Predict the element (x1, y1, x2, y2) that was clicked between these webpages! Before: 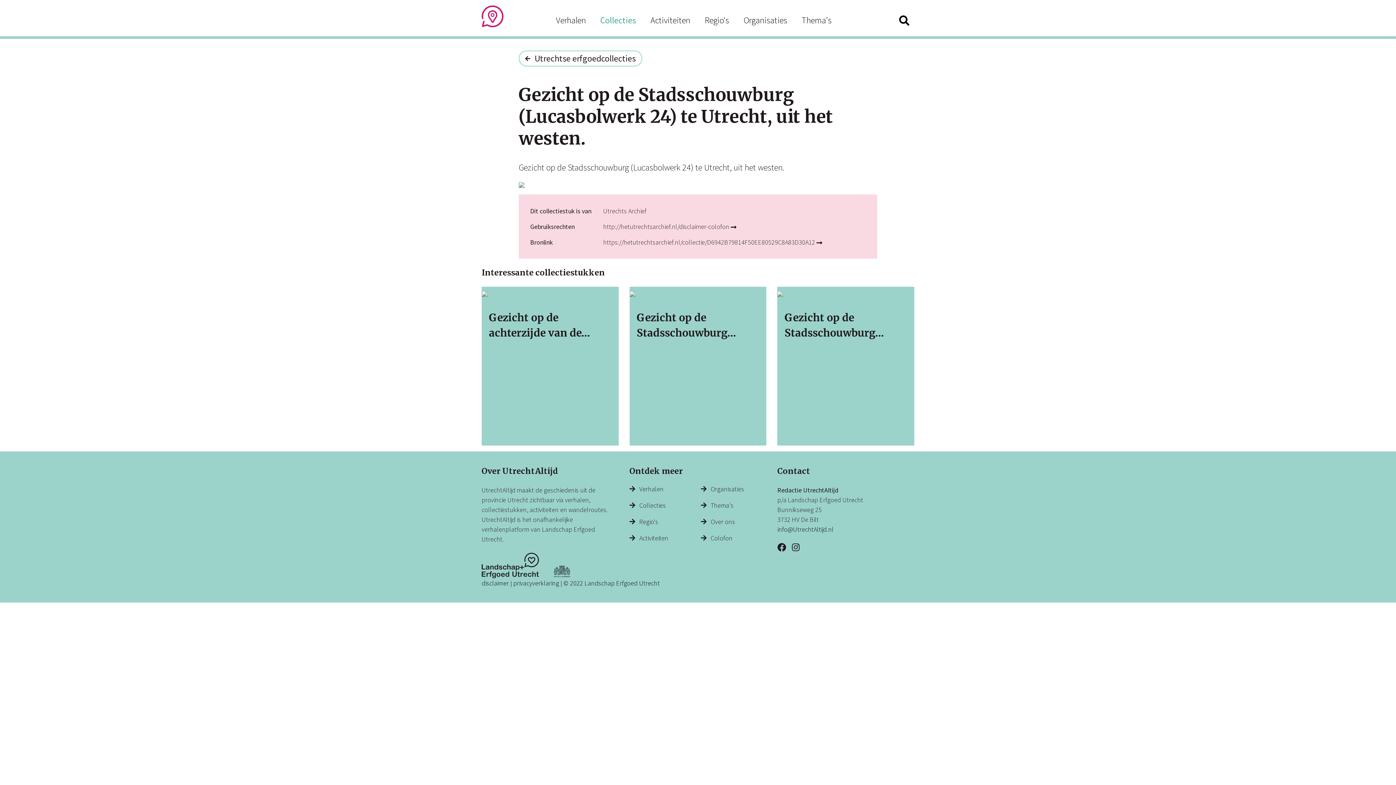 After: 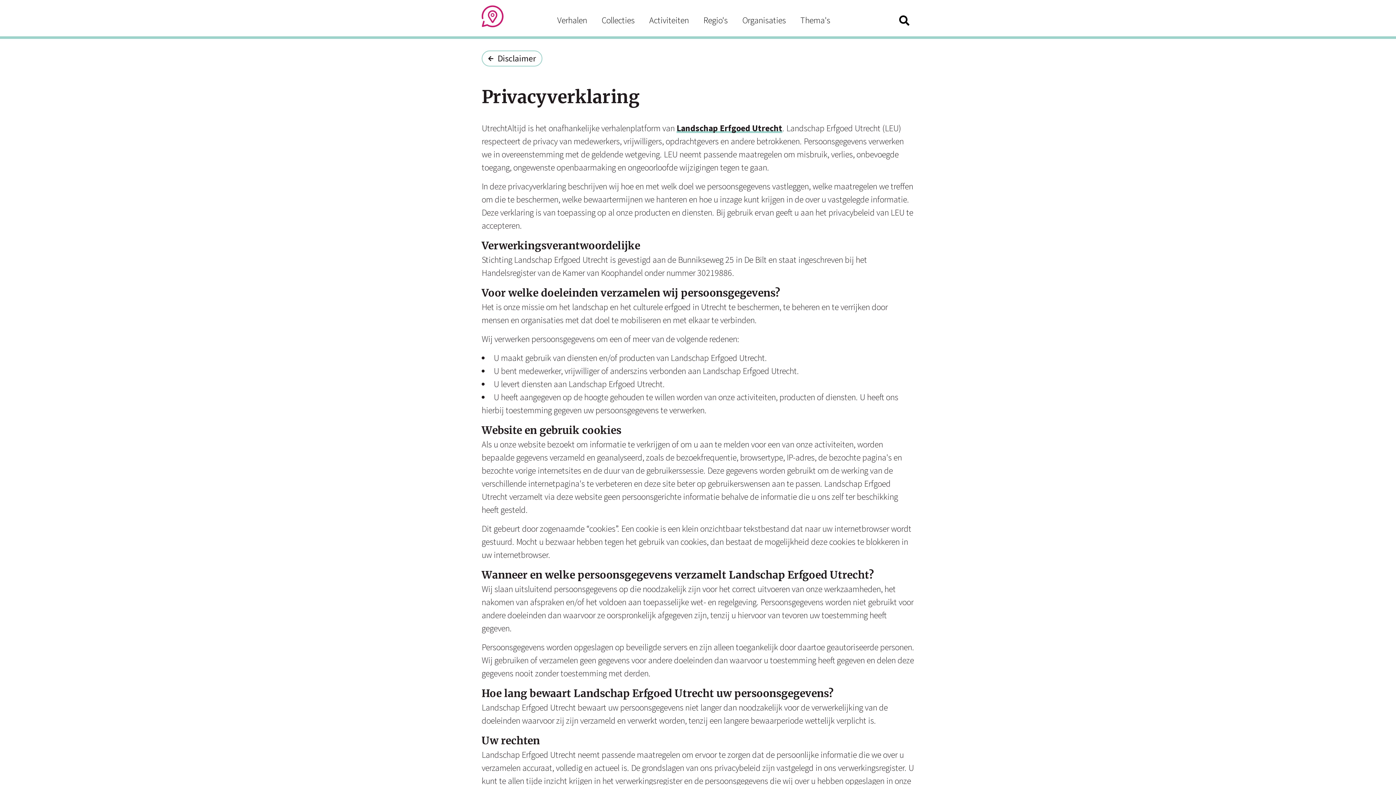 Action: label: privacyverklaring  bbox: (513, 579, 560, 587)